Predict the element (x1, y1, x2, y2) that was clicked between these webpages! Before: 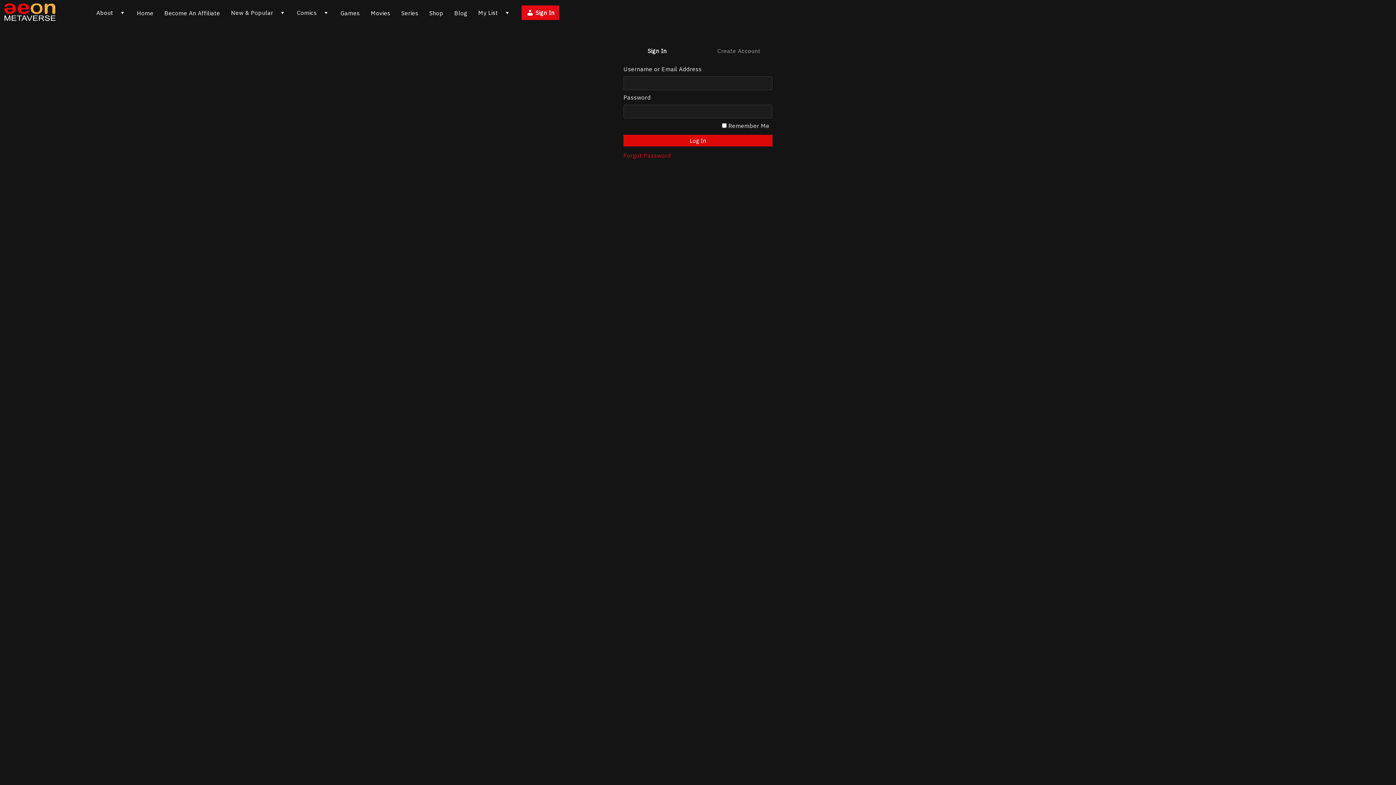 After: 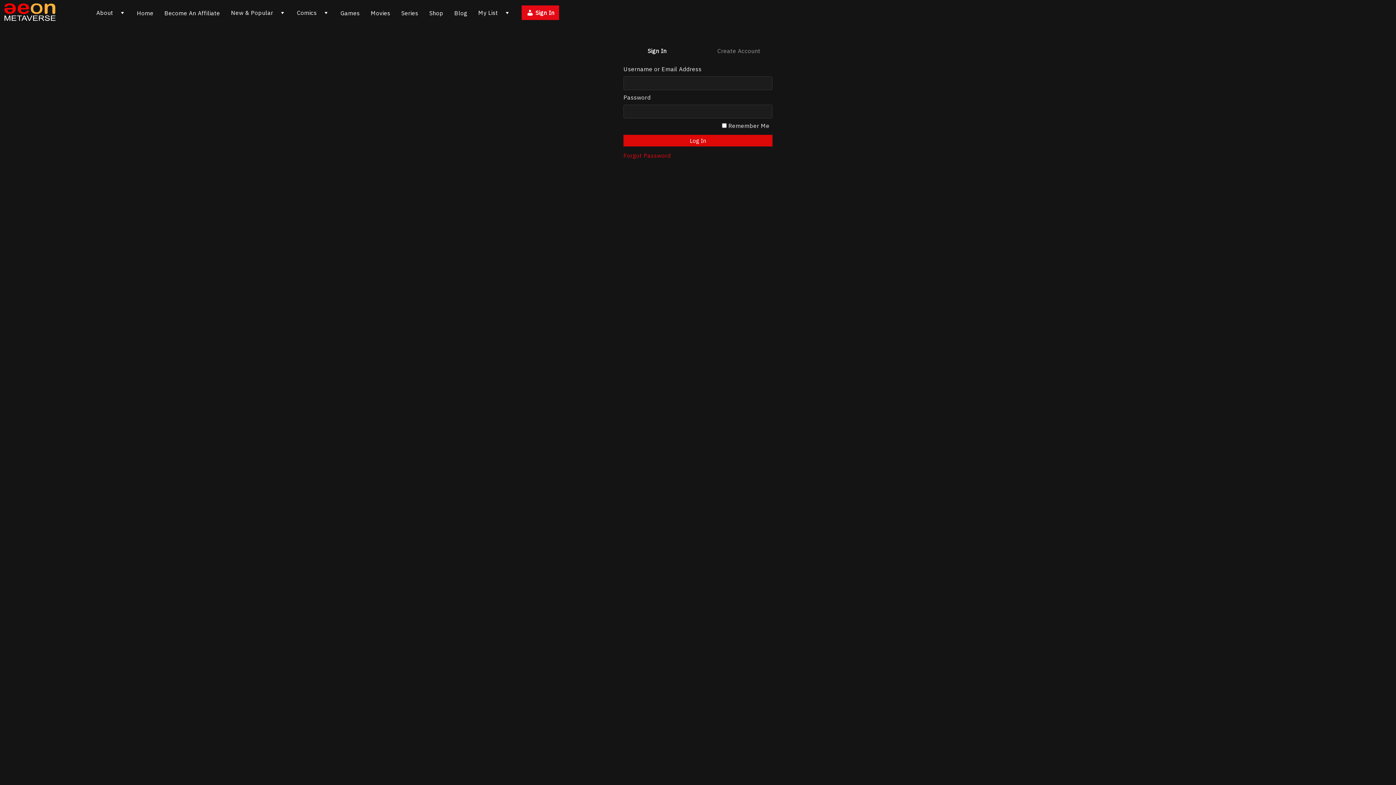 Action: bbox: (478, 9, 498, 16) label: My List